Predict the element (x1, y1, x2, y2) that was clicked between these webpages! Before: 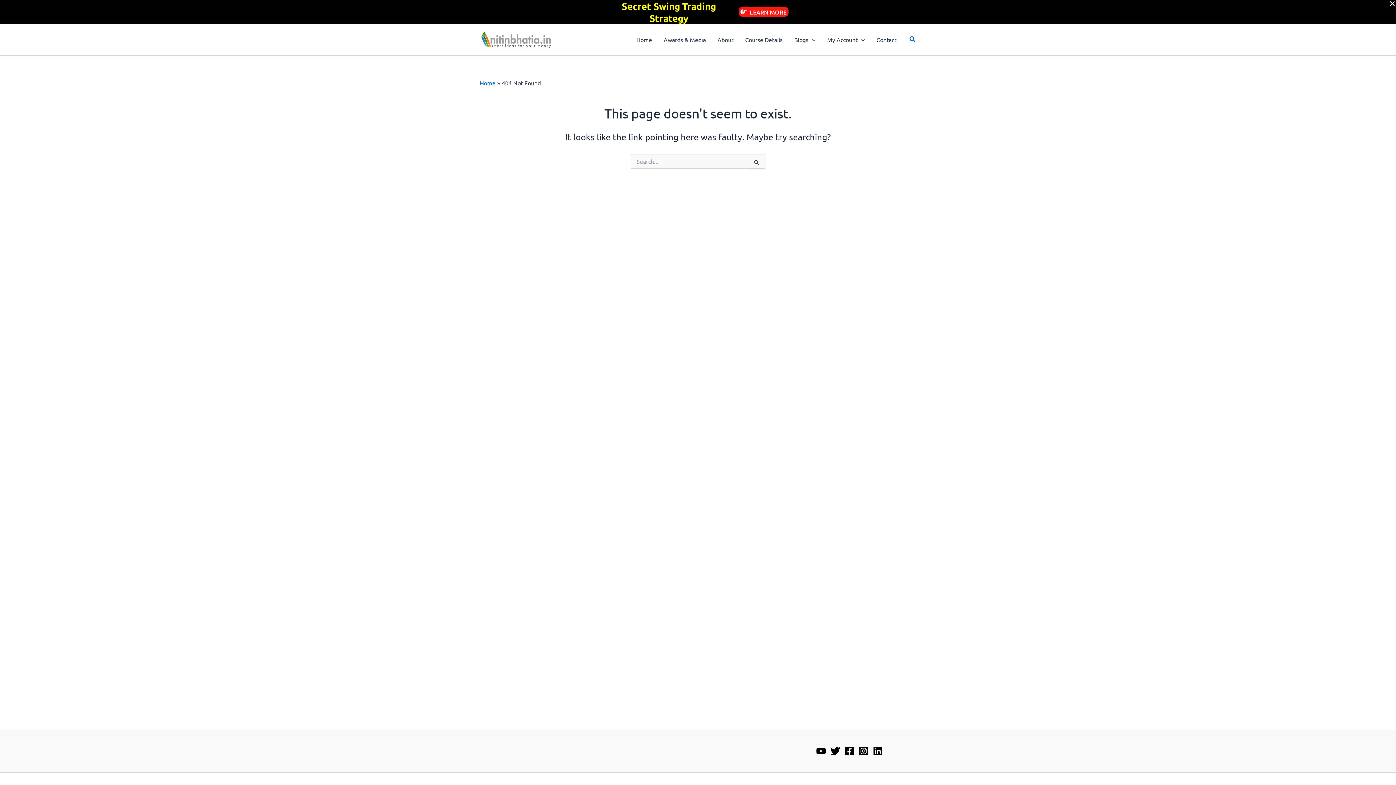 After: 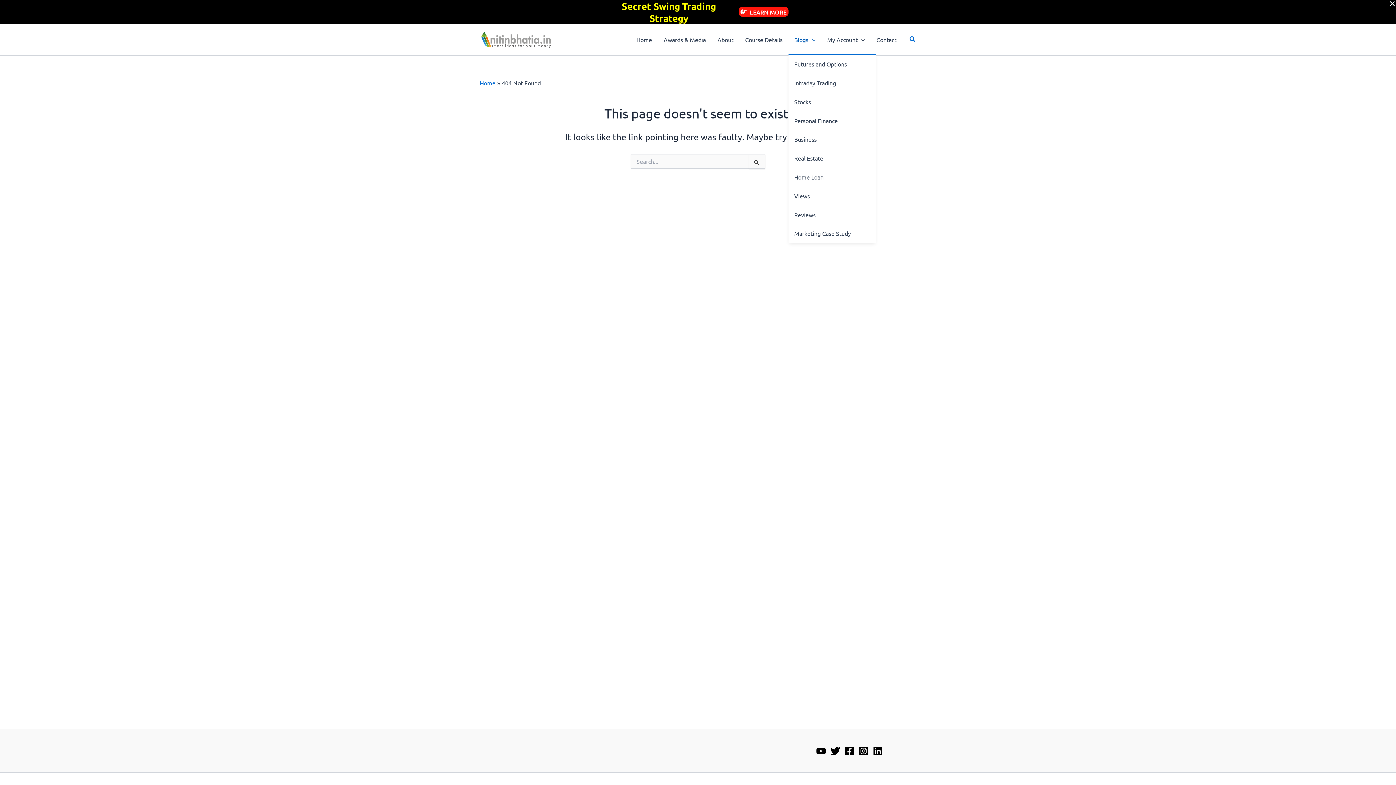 Action: label: Blogs bbox: (788, 25, 821, 54)